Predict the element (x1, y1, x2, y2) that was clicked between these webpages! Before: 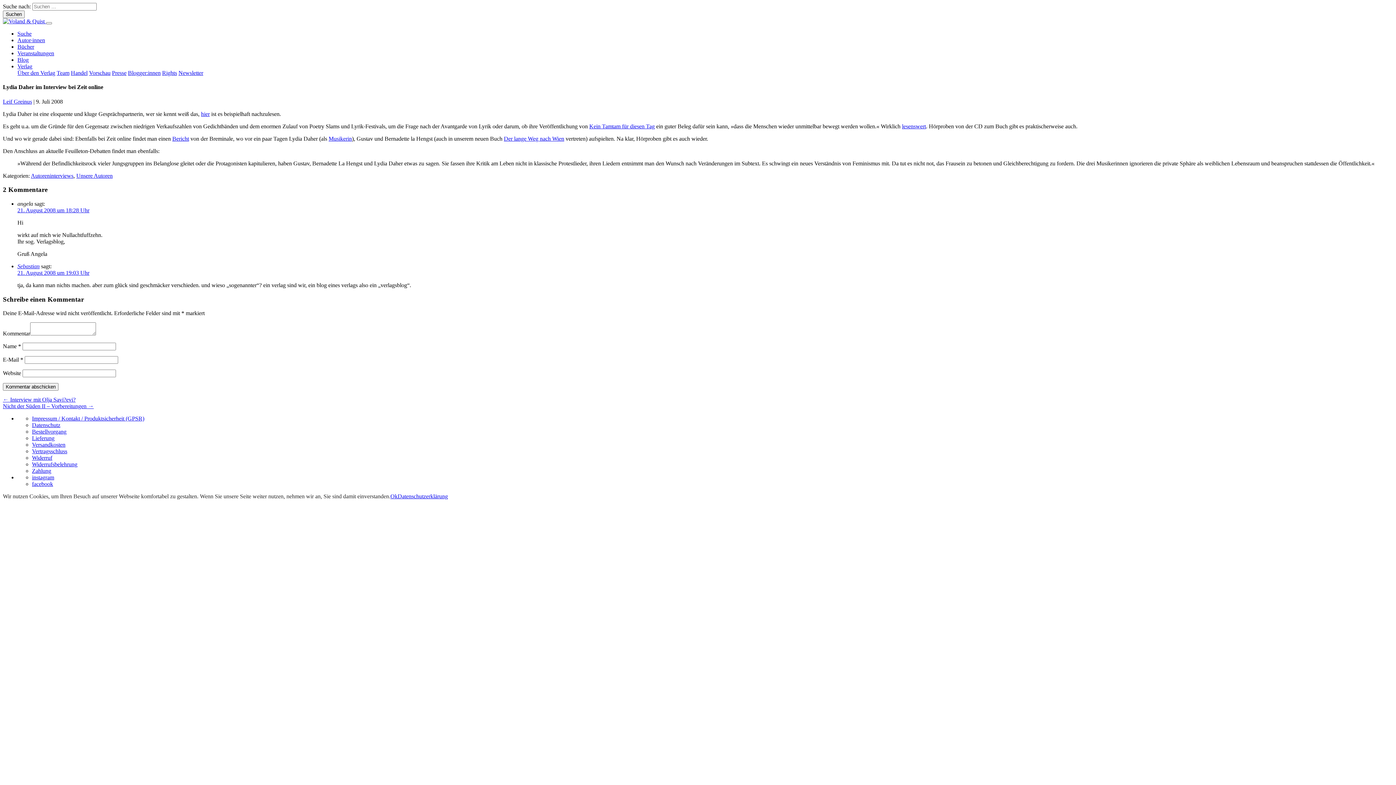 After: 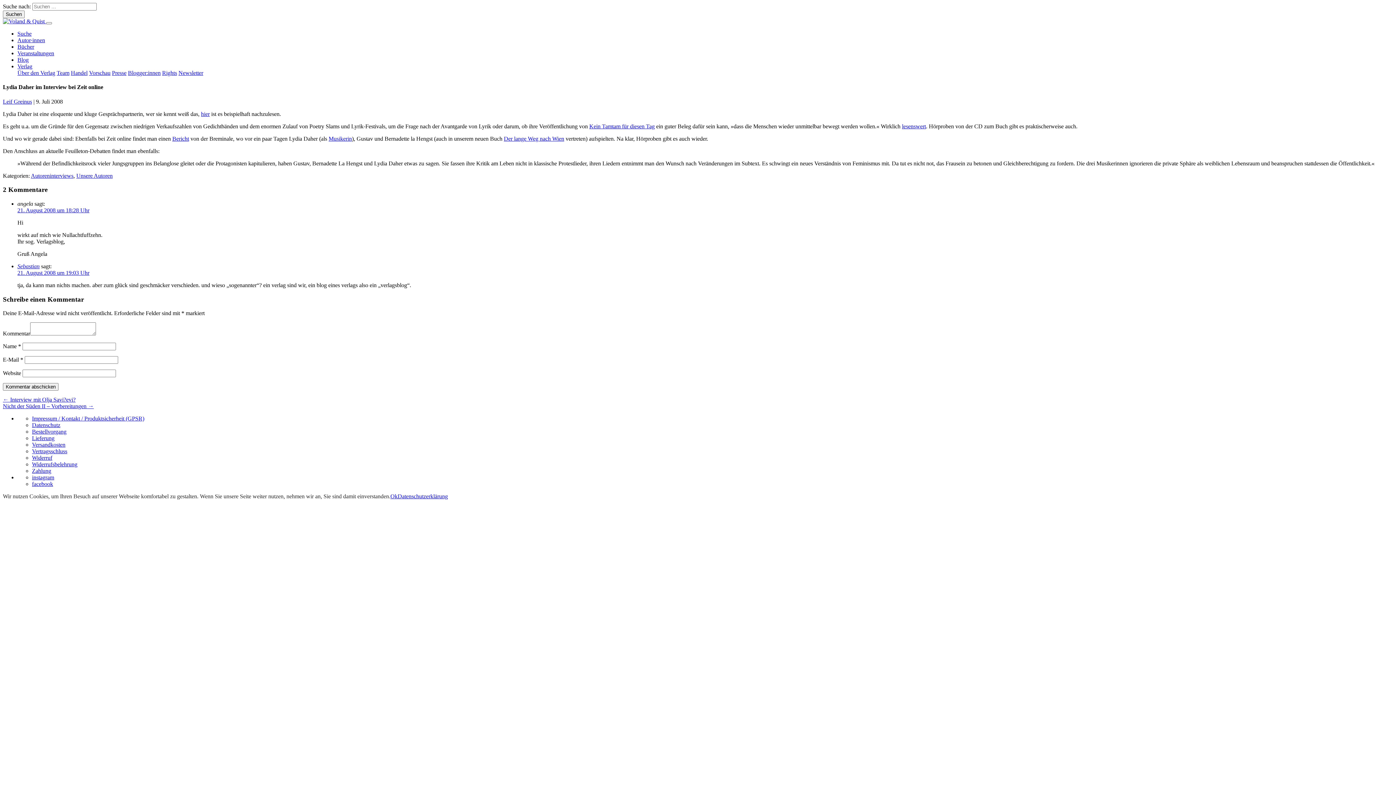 Action: bbox: (397, 493, 448, 499) label: Datenschutzerklärung